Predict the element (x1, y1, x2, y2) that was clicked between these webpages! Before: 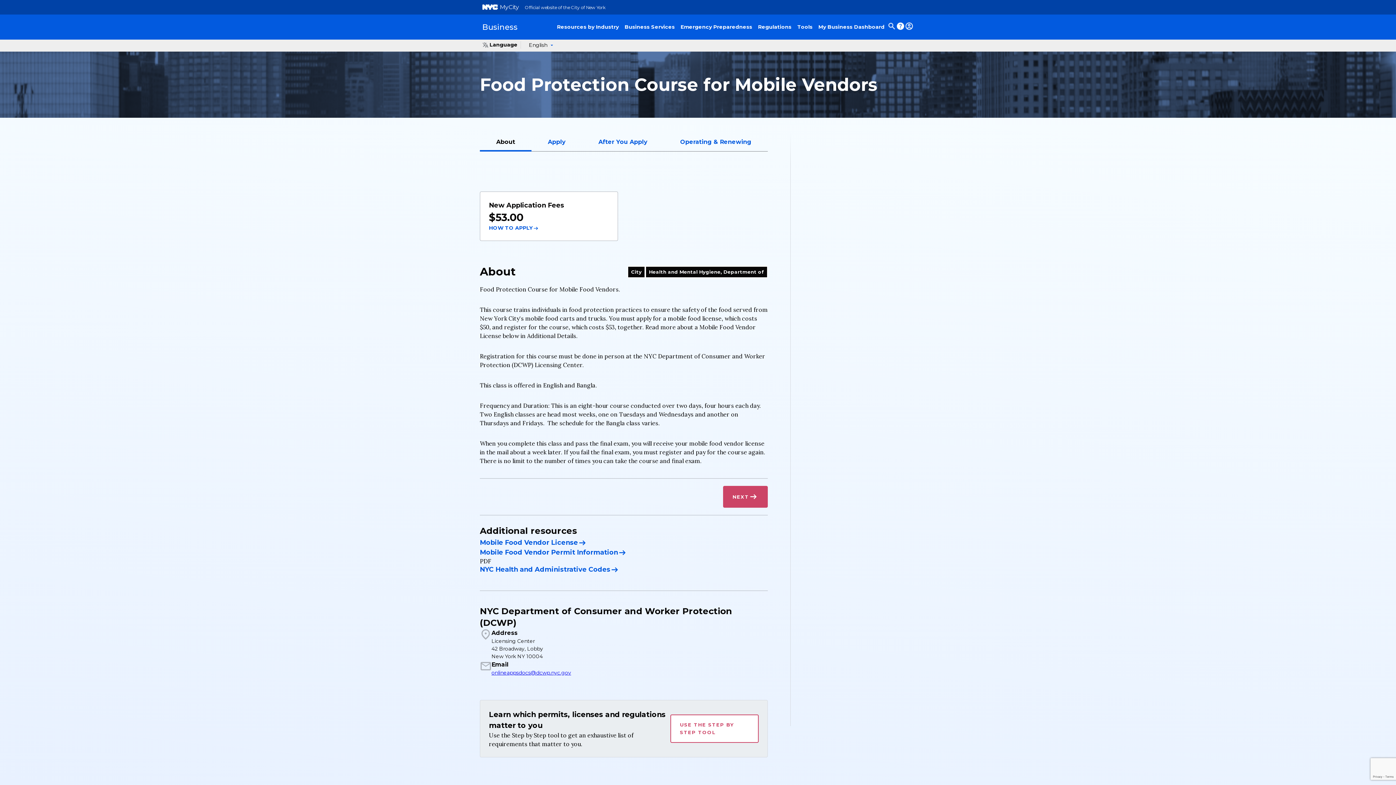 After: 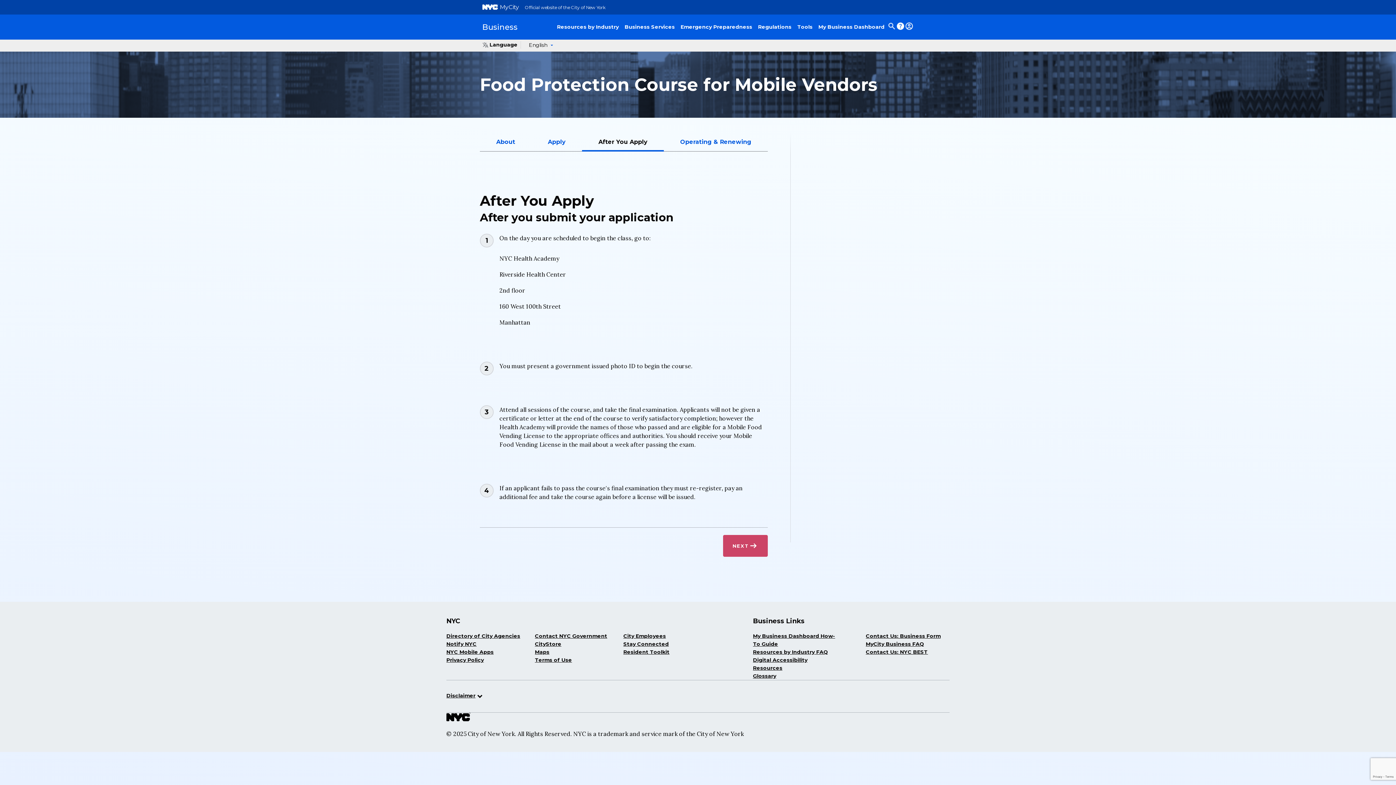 Action: label: After You Apply bbox: (582, 132, 664, 151)